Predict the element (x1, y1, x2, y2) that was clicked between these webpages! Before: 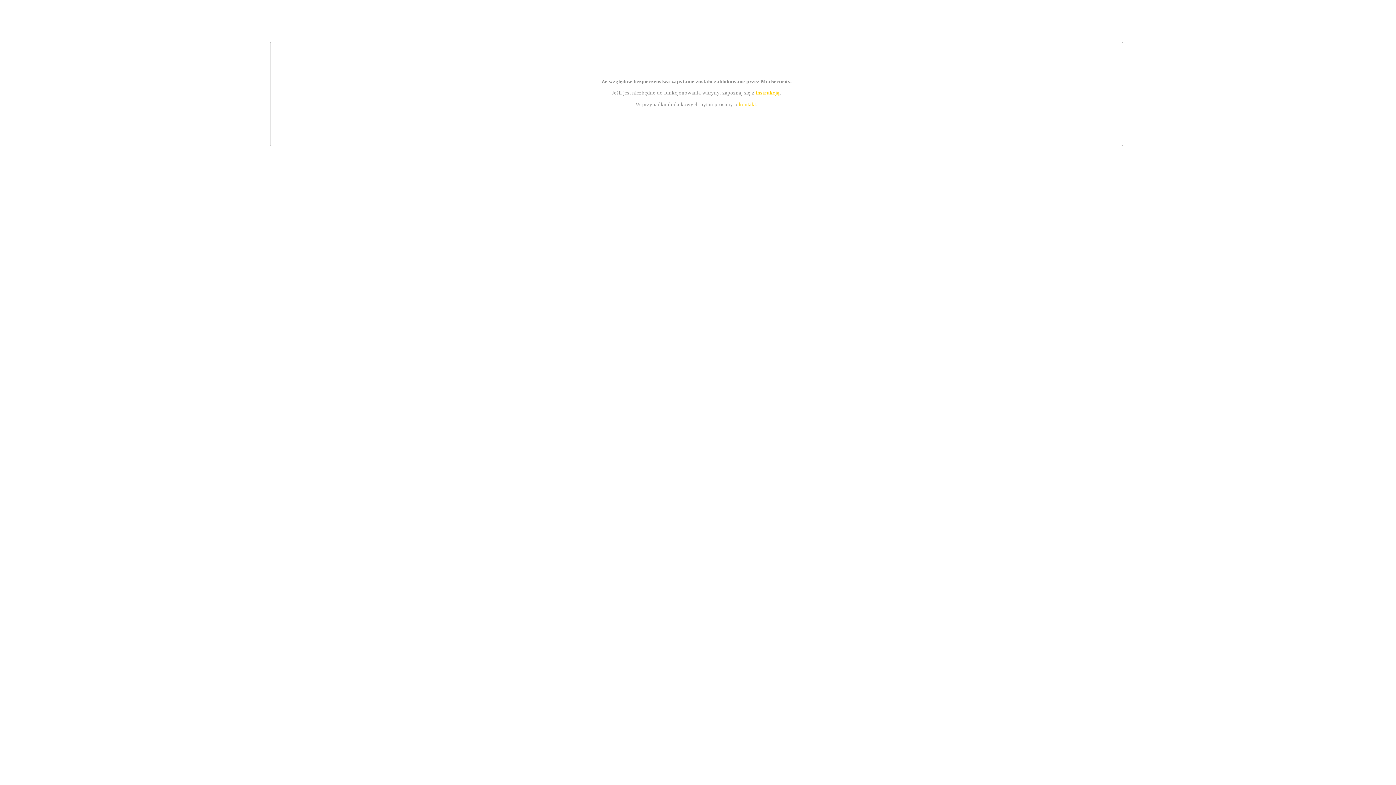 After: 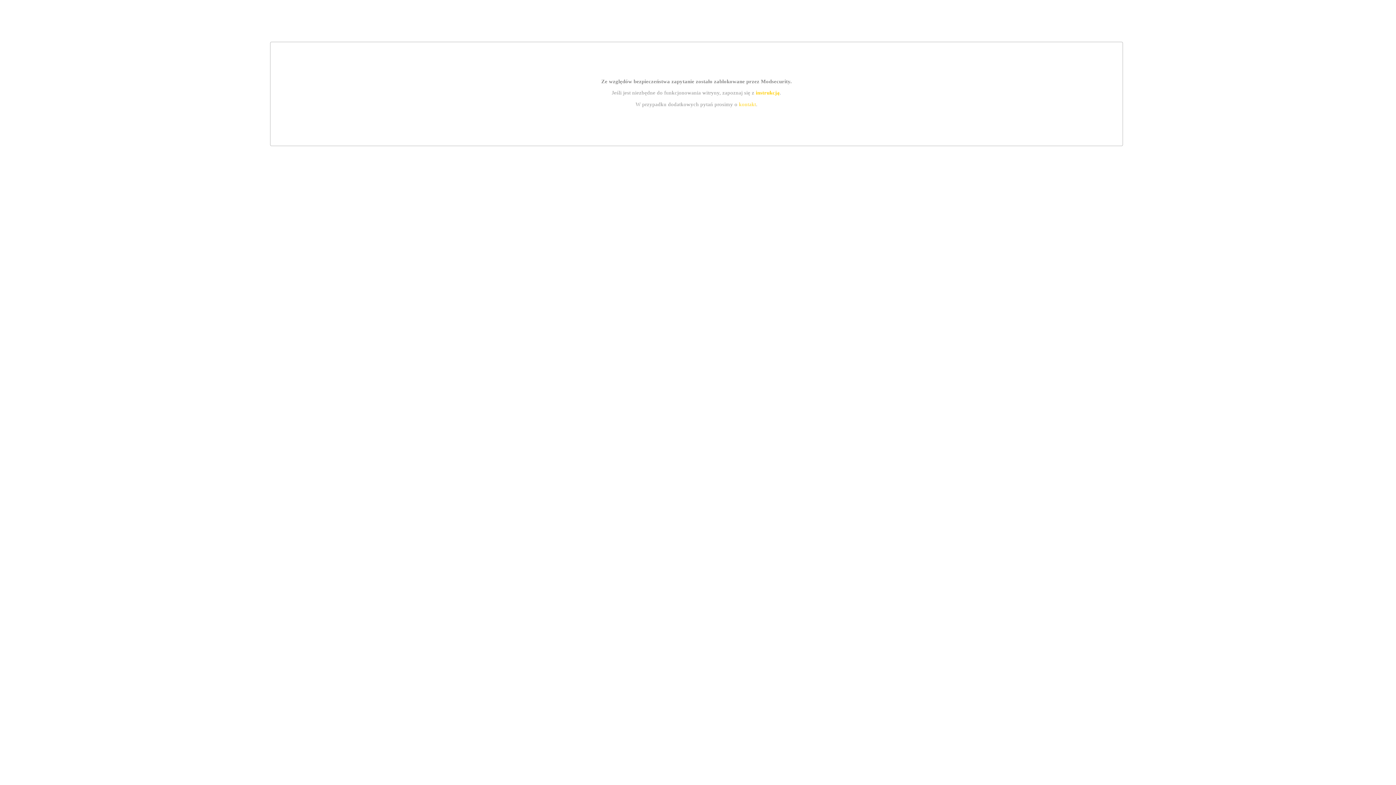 Action: label: kontakt bbox: (739, 101, 756, 107)